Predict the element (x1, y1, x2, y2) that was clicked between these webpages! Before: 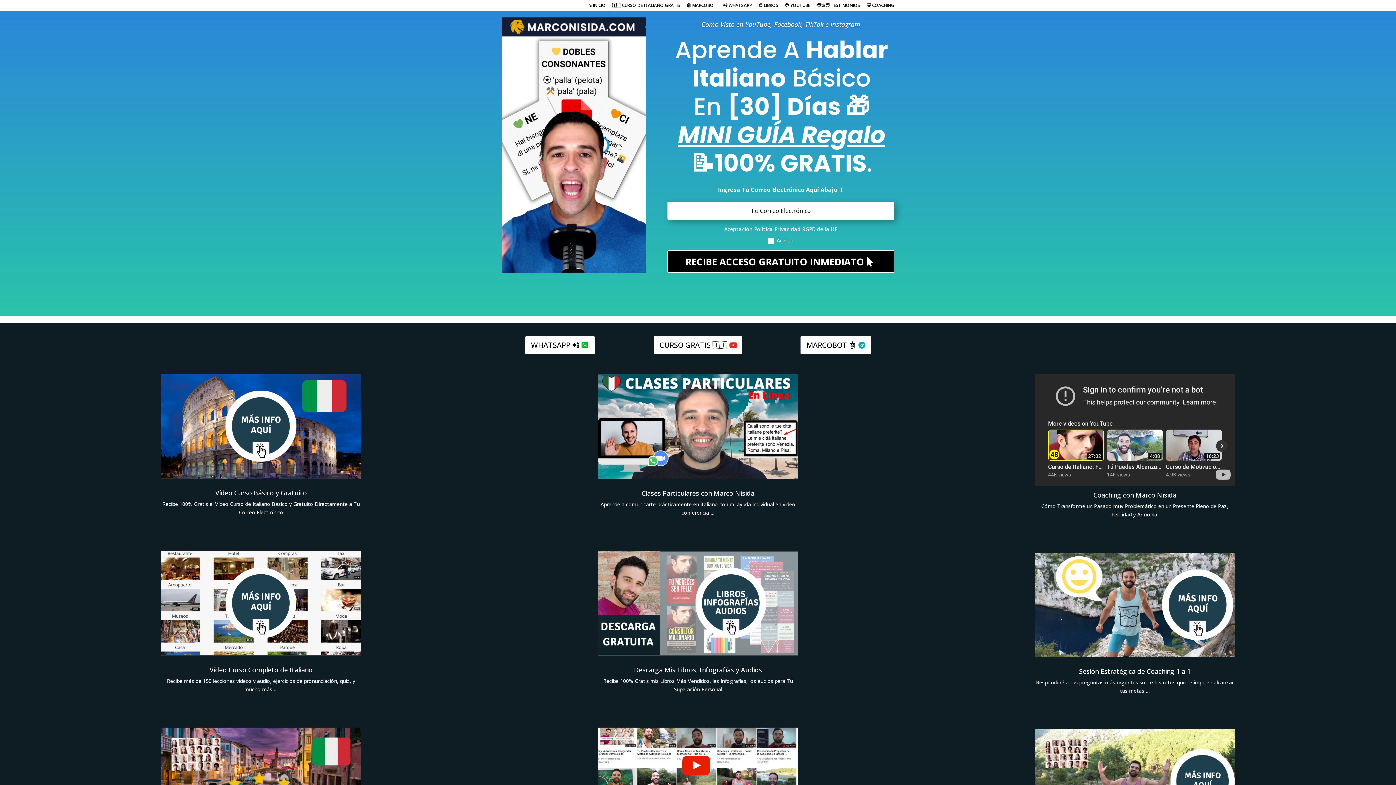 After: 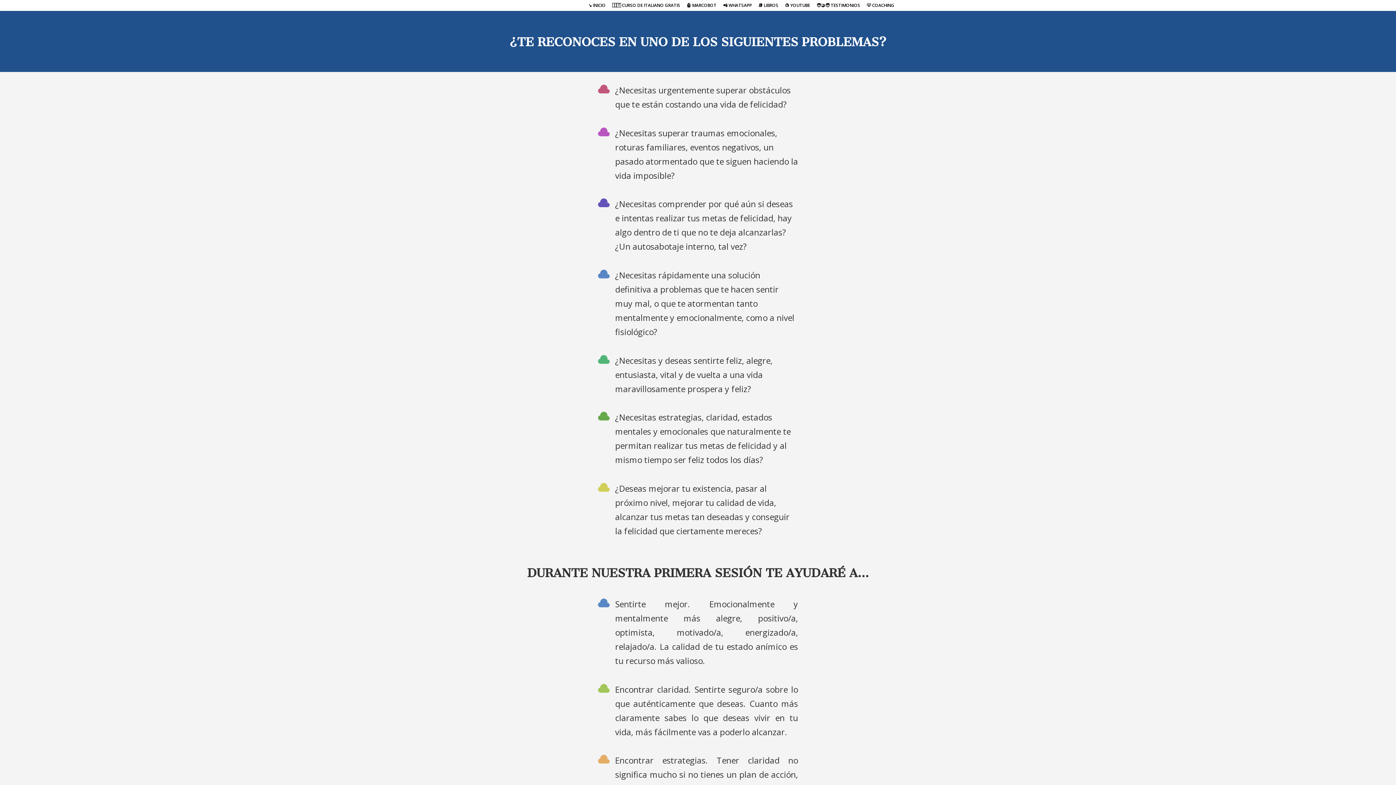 Action: bbox: (1079, 667, 1191, 676) label: Sesión Estratégica de Coaching 1 a 1